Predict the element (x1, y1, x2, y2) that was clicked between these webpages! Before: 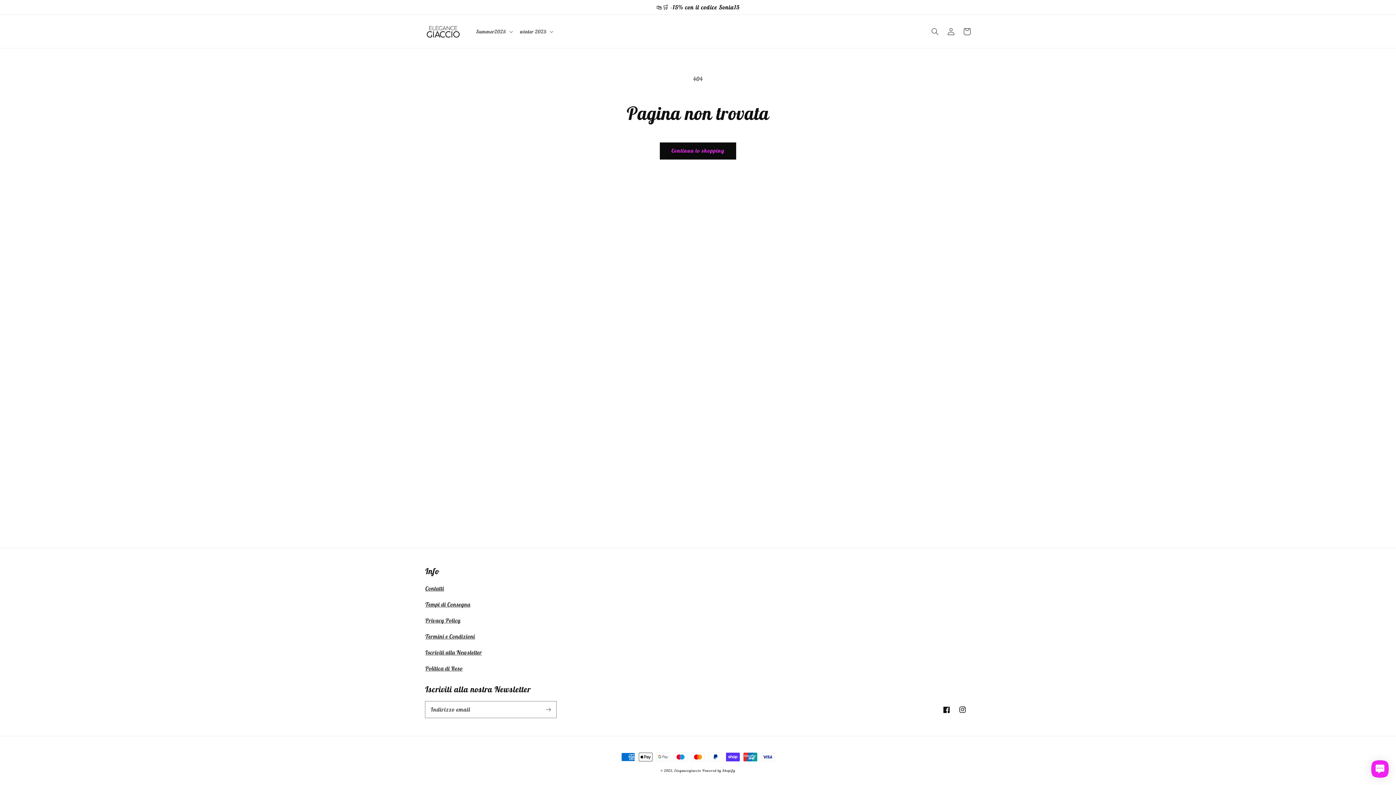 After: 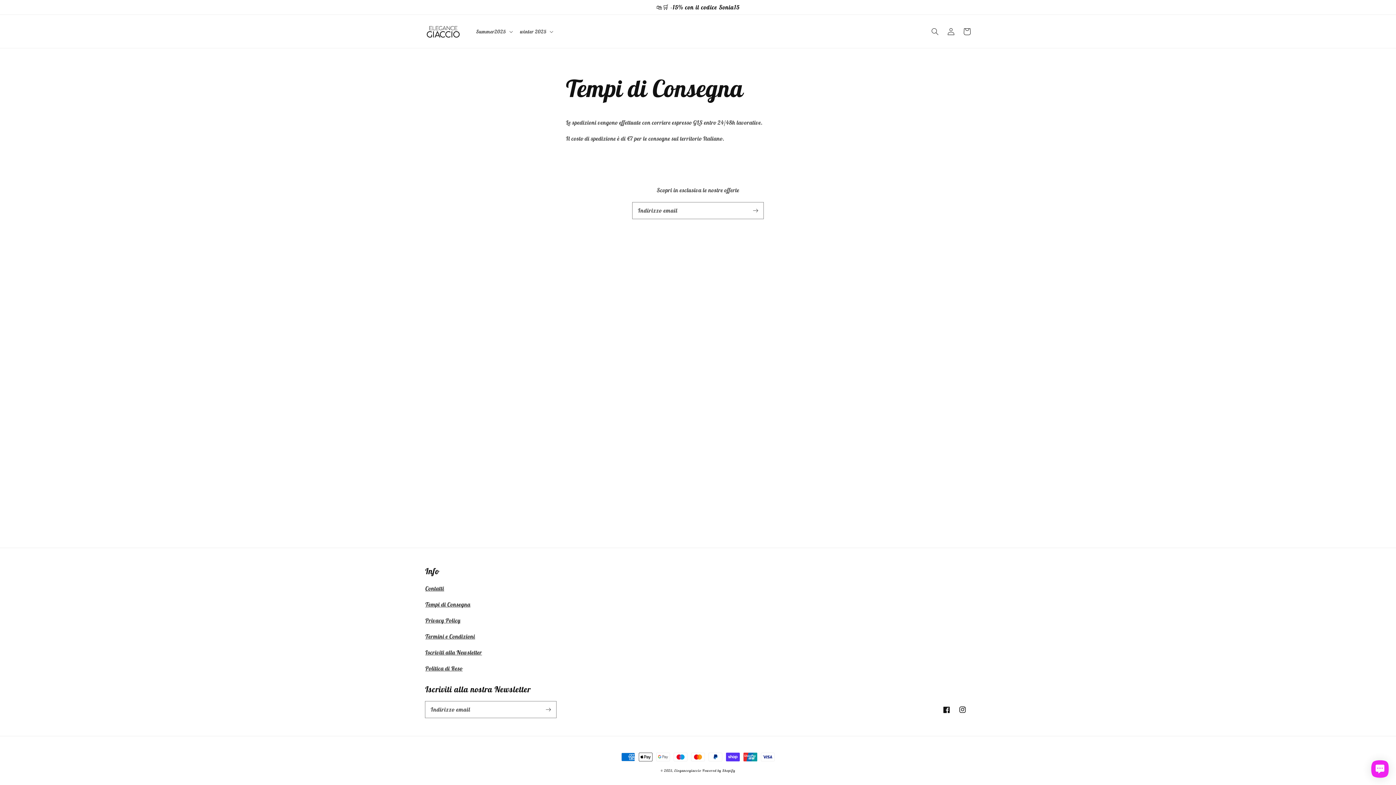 Action: bbox: (425, 601, 470, 608) label: Tempi di Consegna